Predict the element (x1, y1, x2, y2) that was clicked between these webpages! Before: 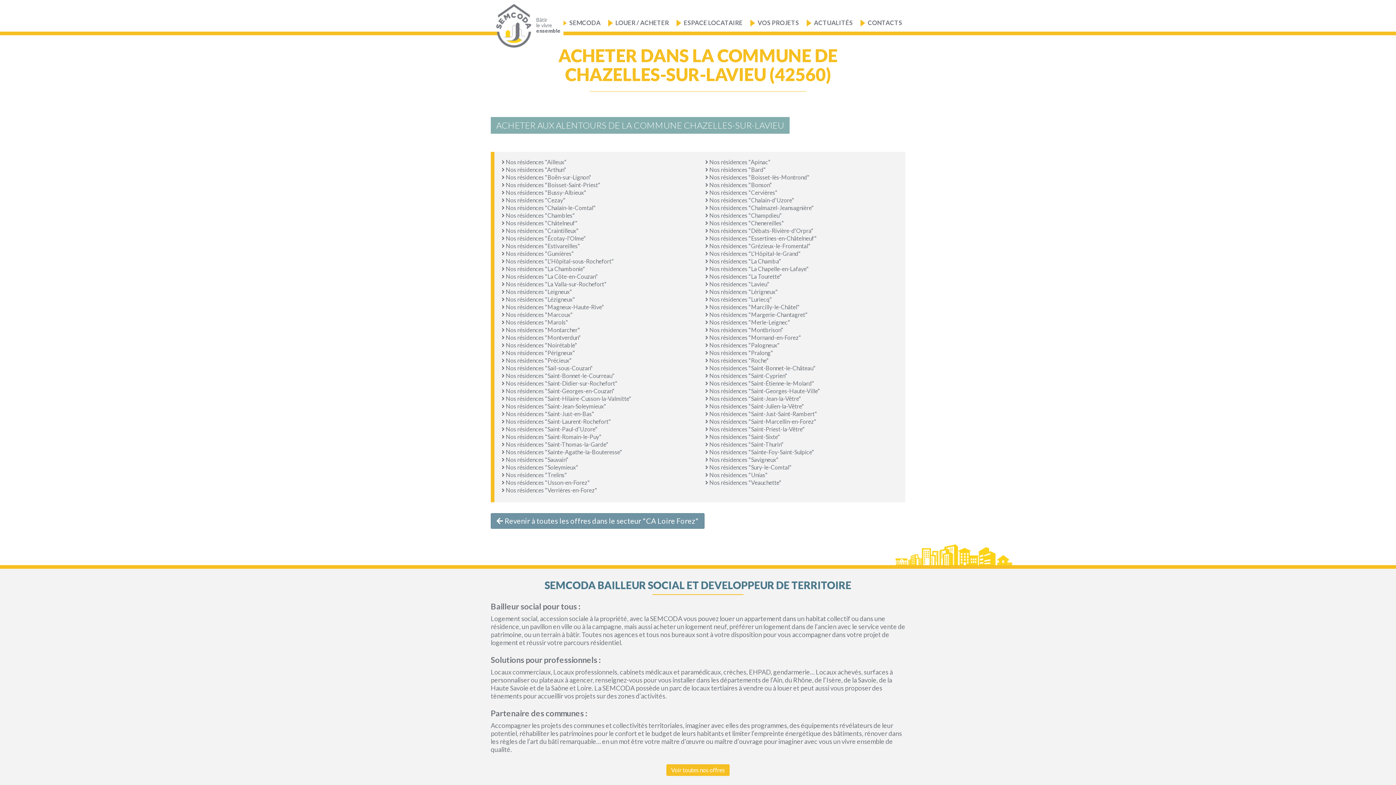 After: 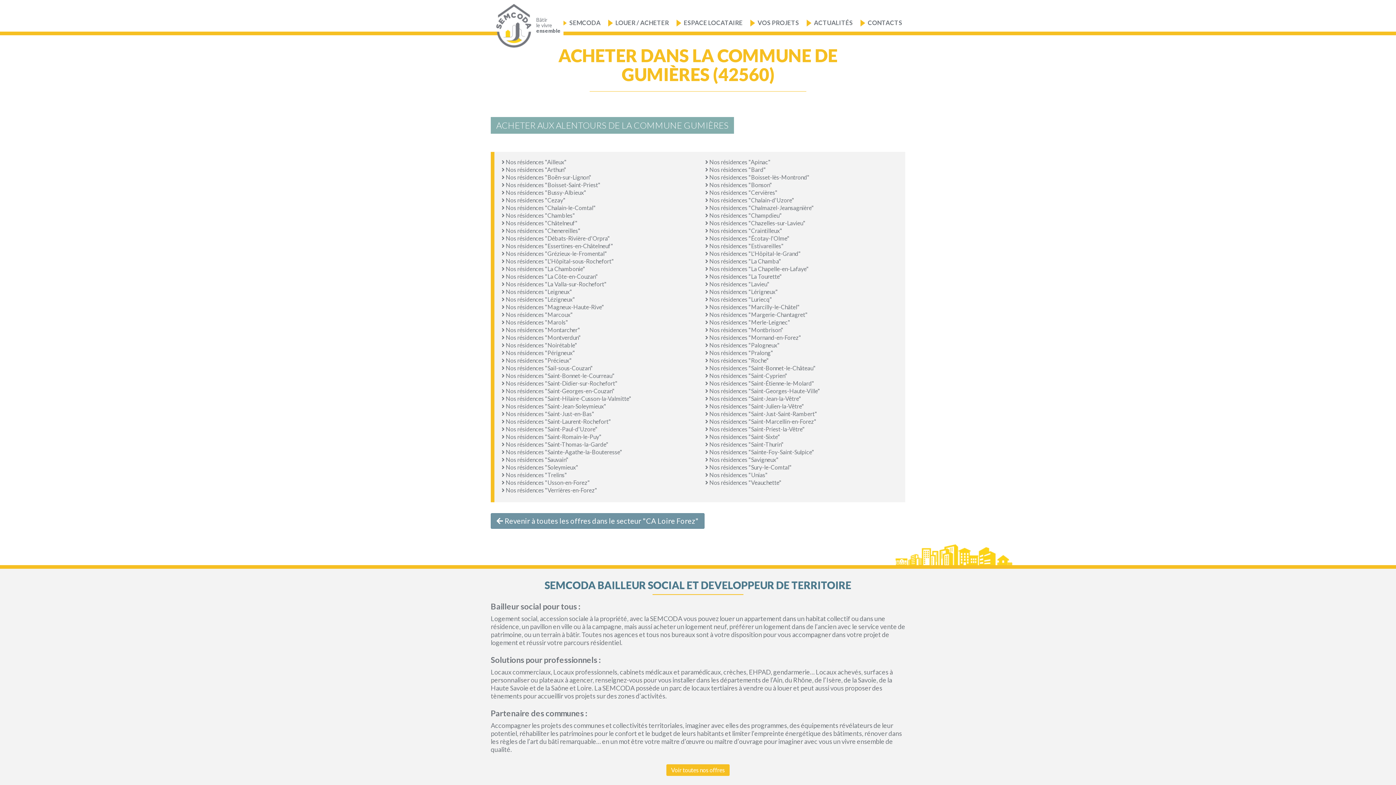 Action: bbox: (501, 250, 574, 257) label:  Nos résidences "Gumières"